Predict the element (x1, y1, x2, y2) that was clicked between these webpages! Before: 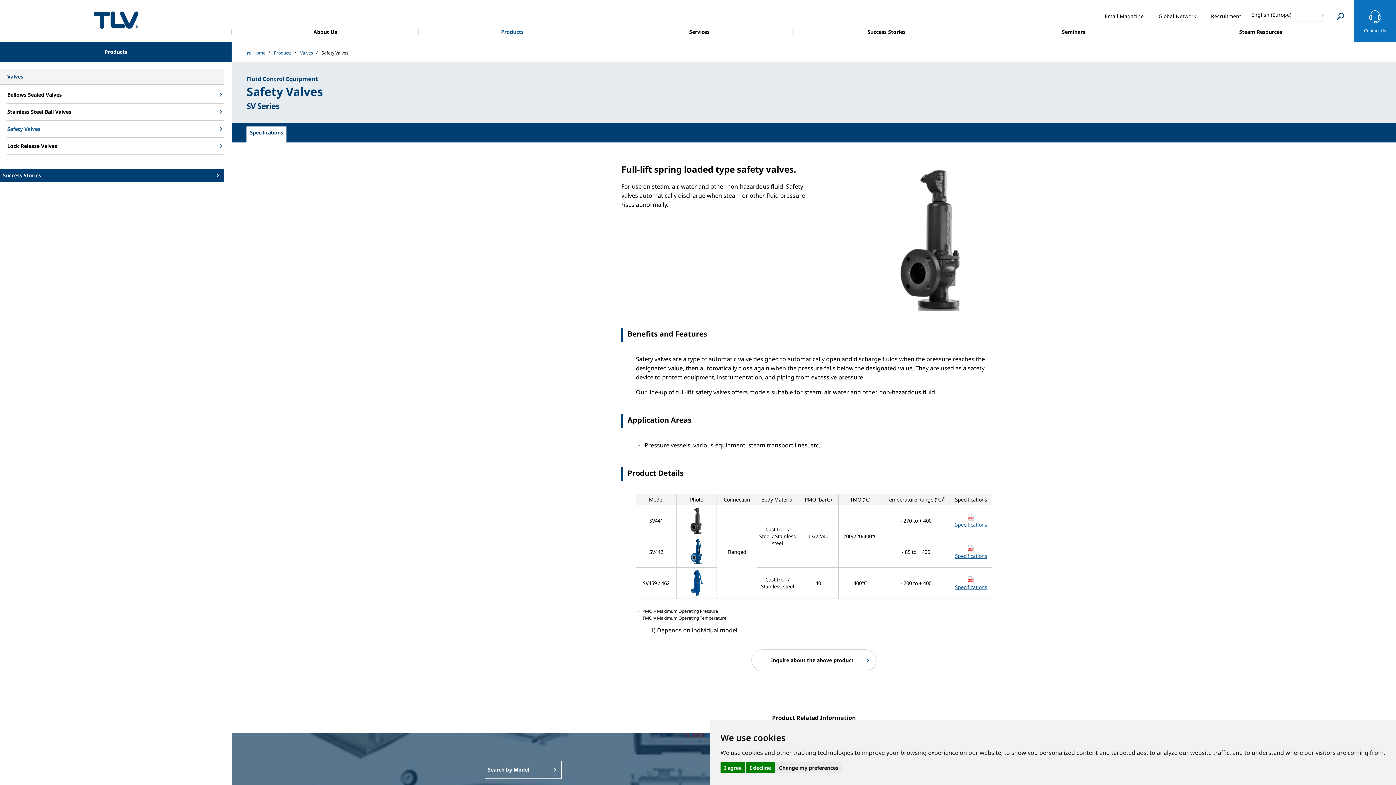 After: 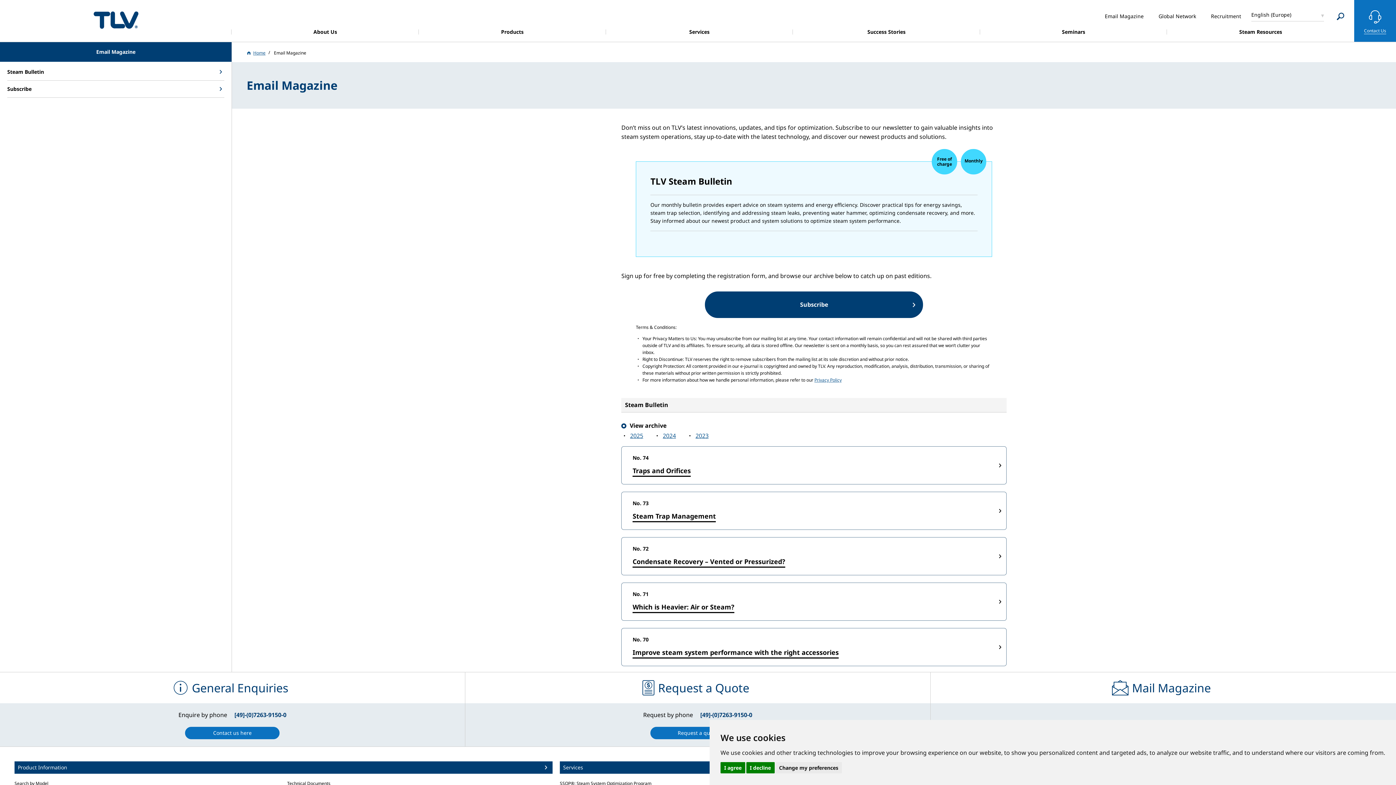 Action: label: Email Magazine bbox: (1100, 13, 1144, 18)